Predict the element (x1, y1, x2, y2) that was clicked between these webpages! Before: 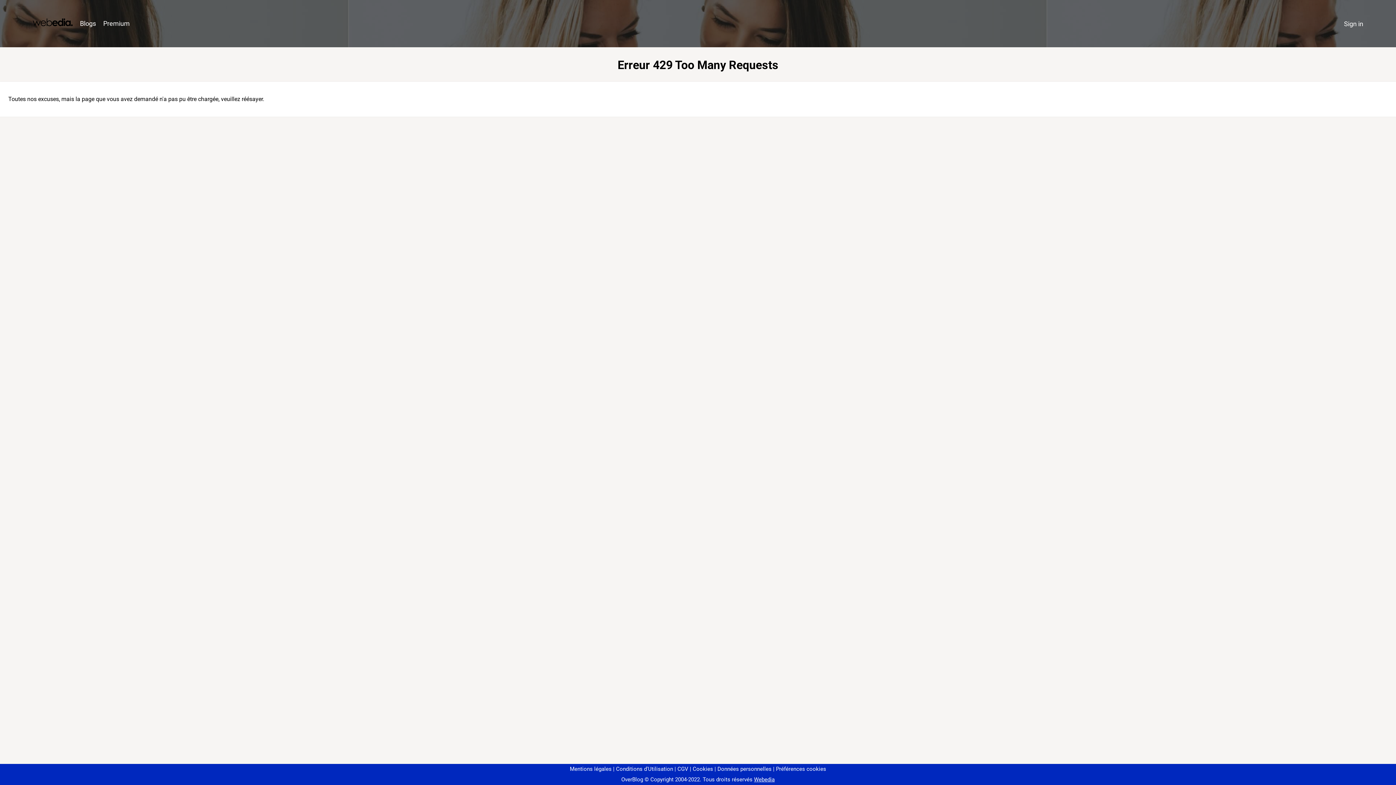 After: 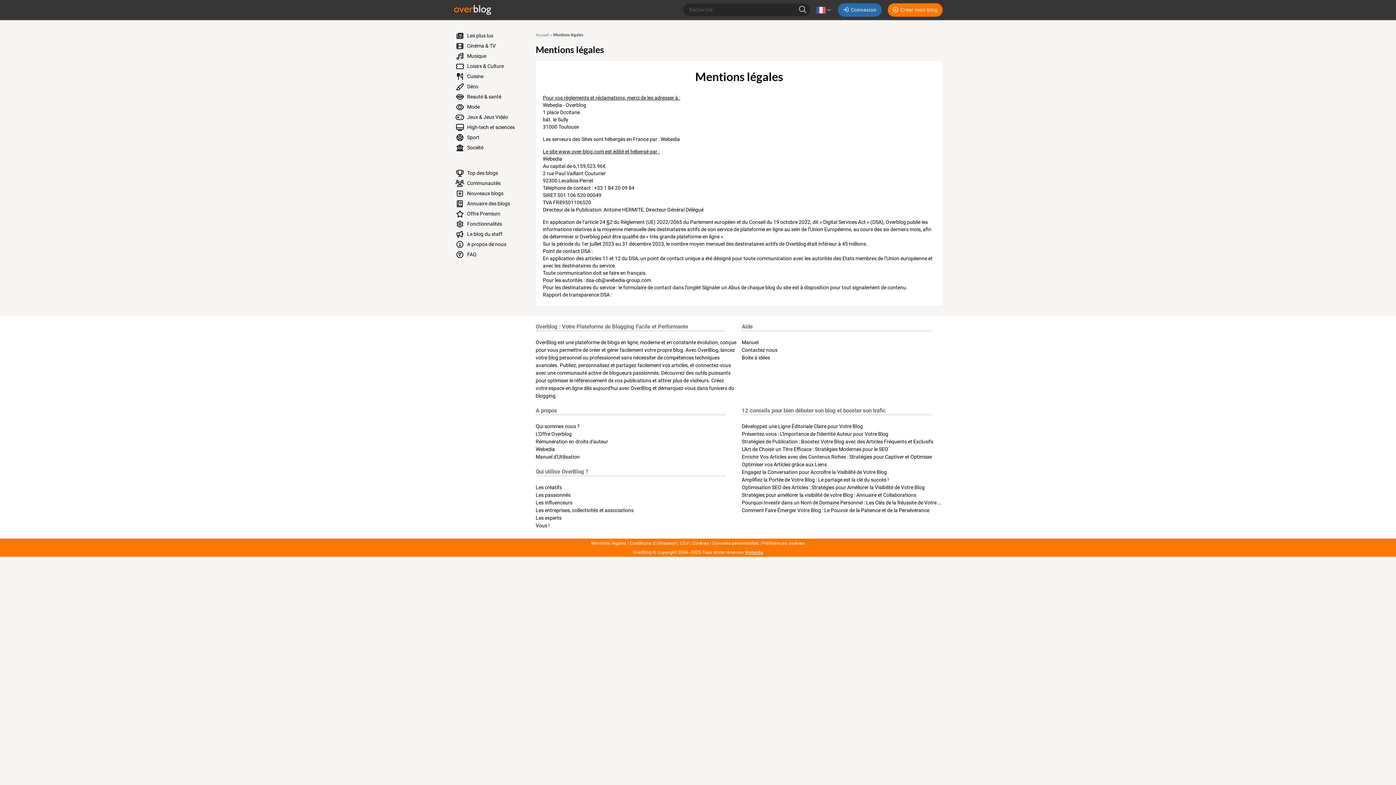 Action: label: Mentions légales bbox: (570, 766, 611, 772)